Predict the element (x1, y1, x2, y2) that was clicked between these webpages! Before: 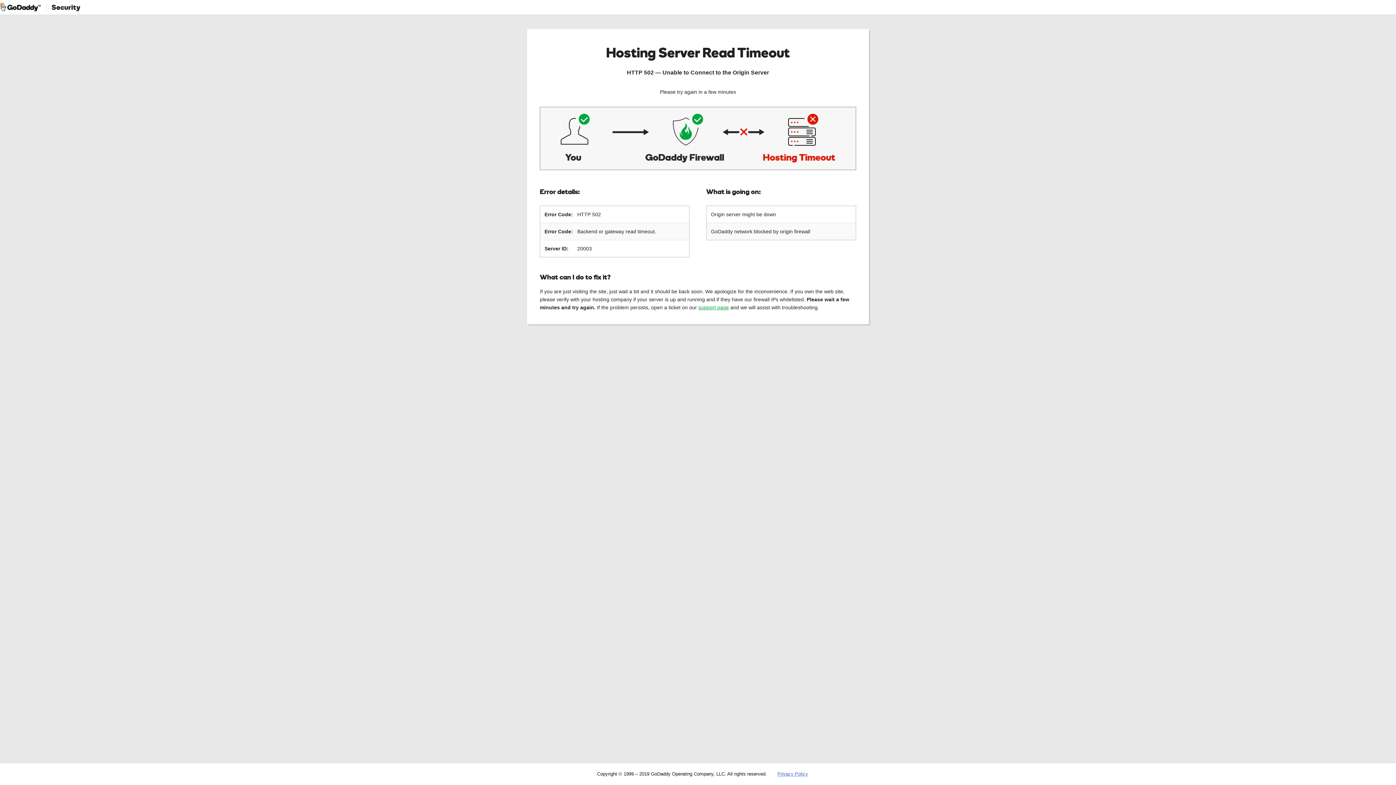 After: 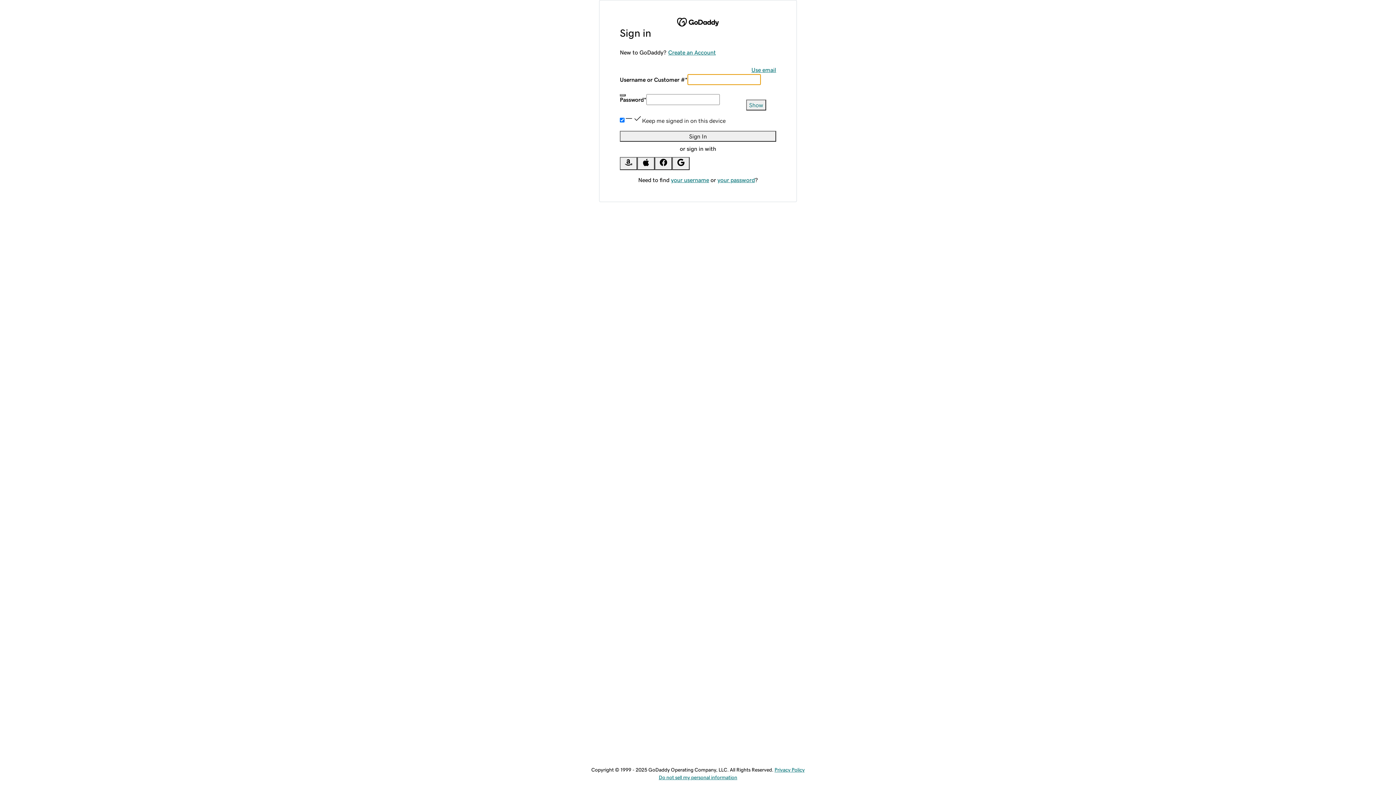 Action: label: support page bbox: (698, 304, 729, 310)